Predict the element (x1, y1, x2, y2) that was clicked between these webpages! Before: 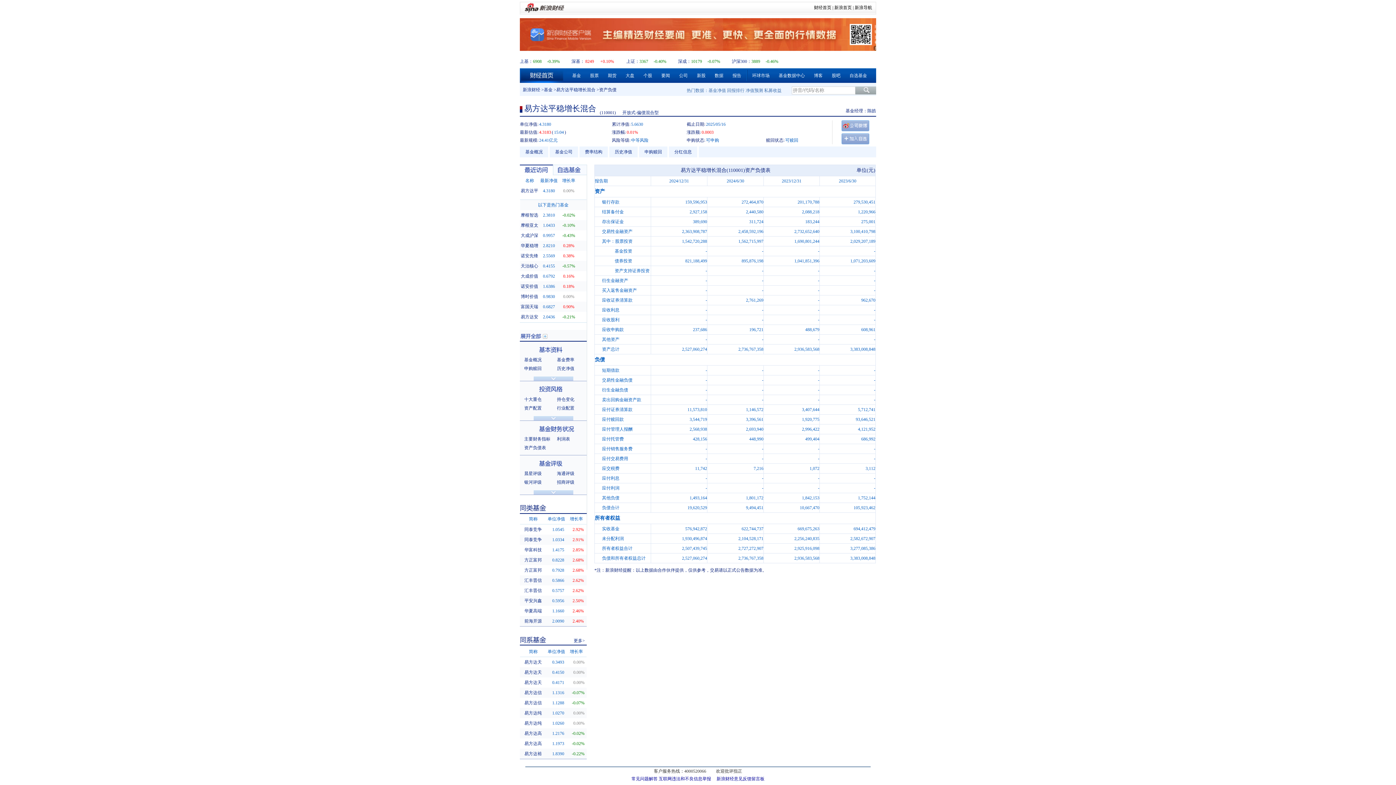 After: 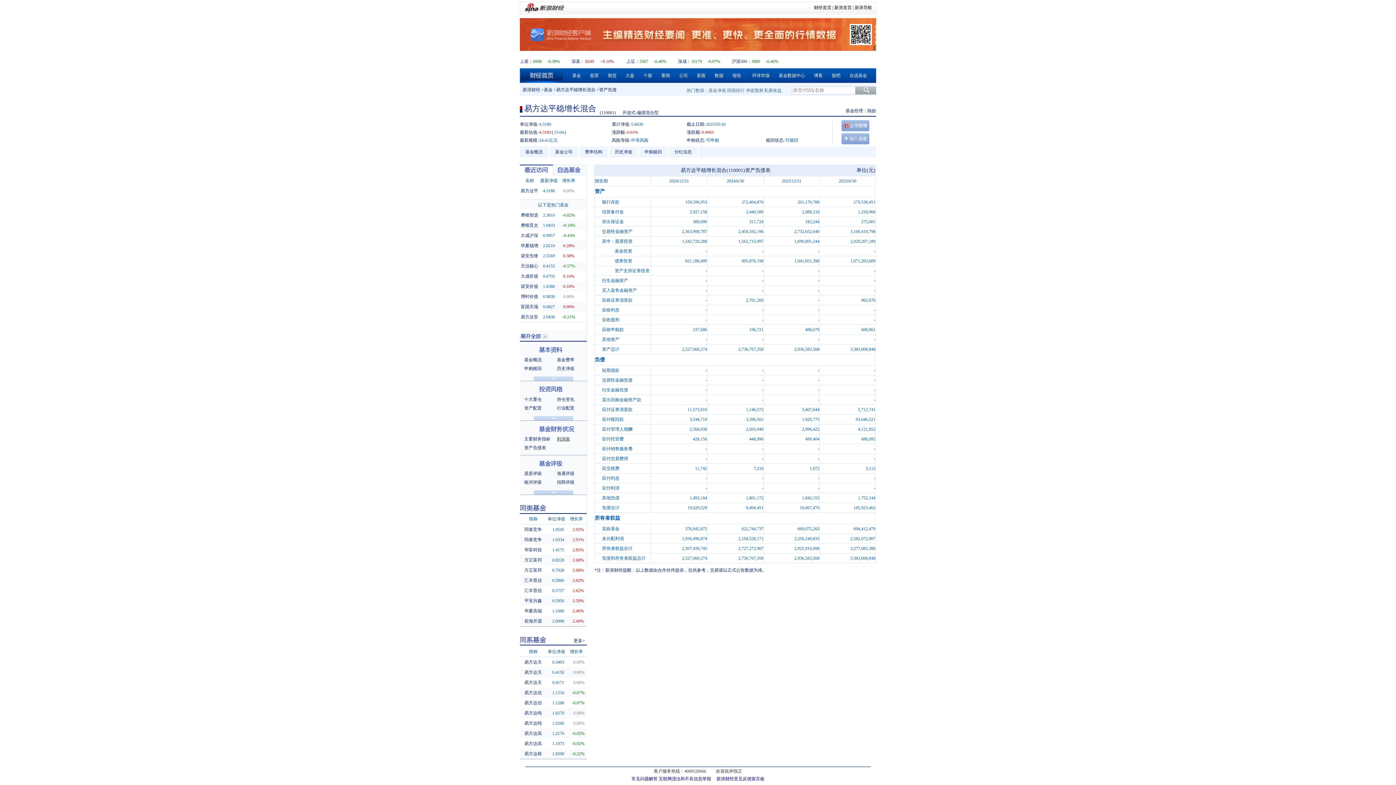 Action: bbox: (557, 436, 570, 441) label: 利润表